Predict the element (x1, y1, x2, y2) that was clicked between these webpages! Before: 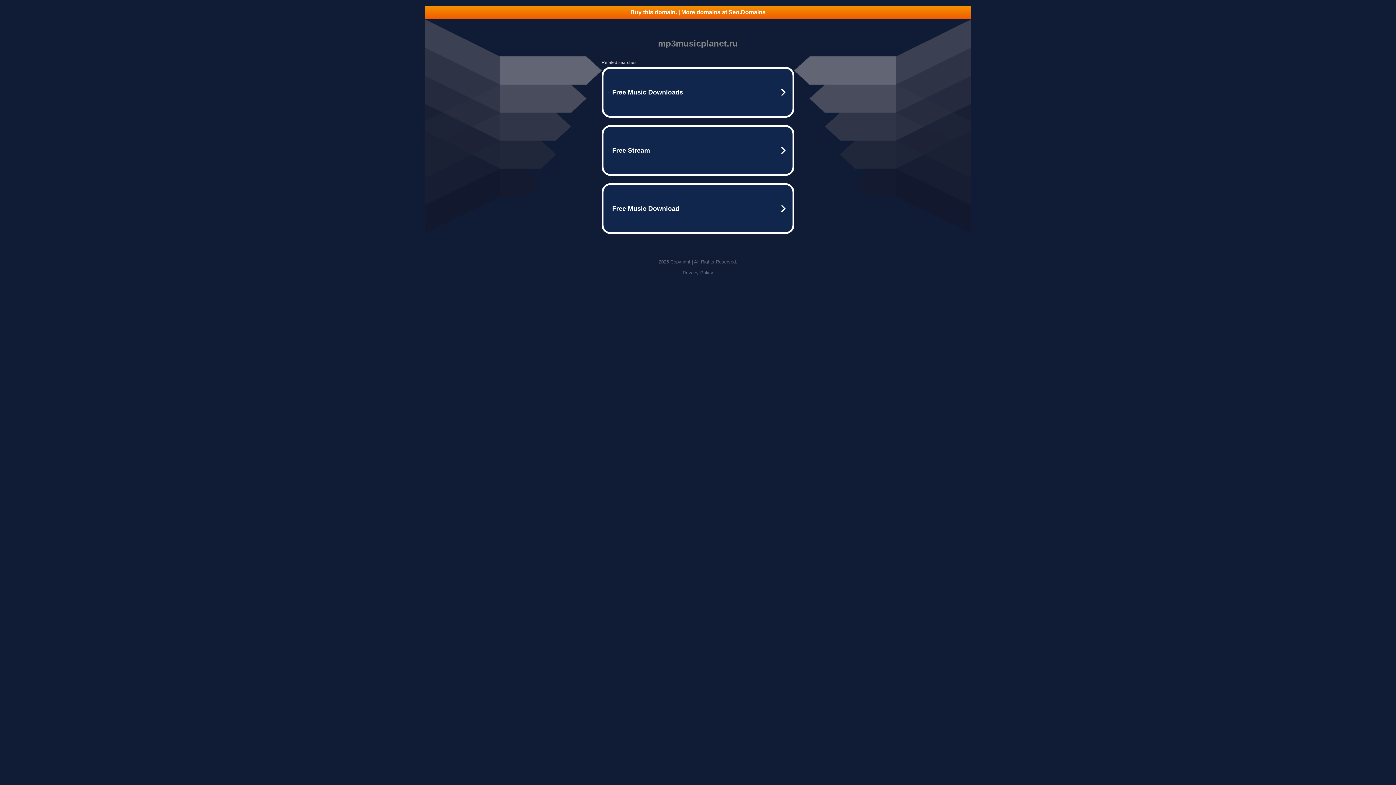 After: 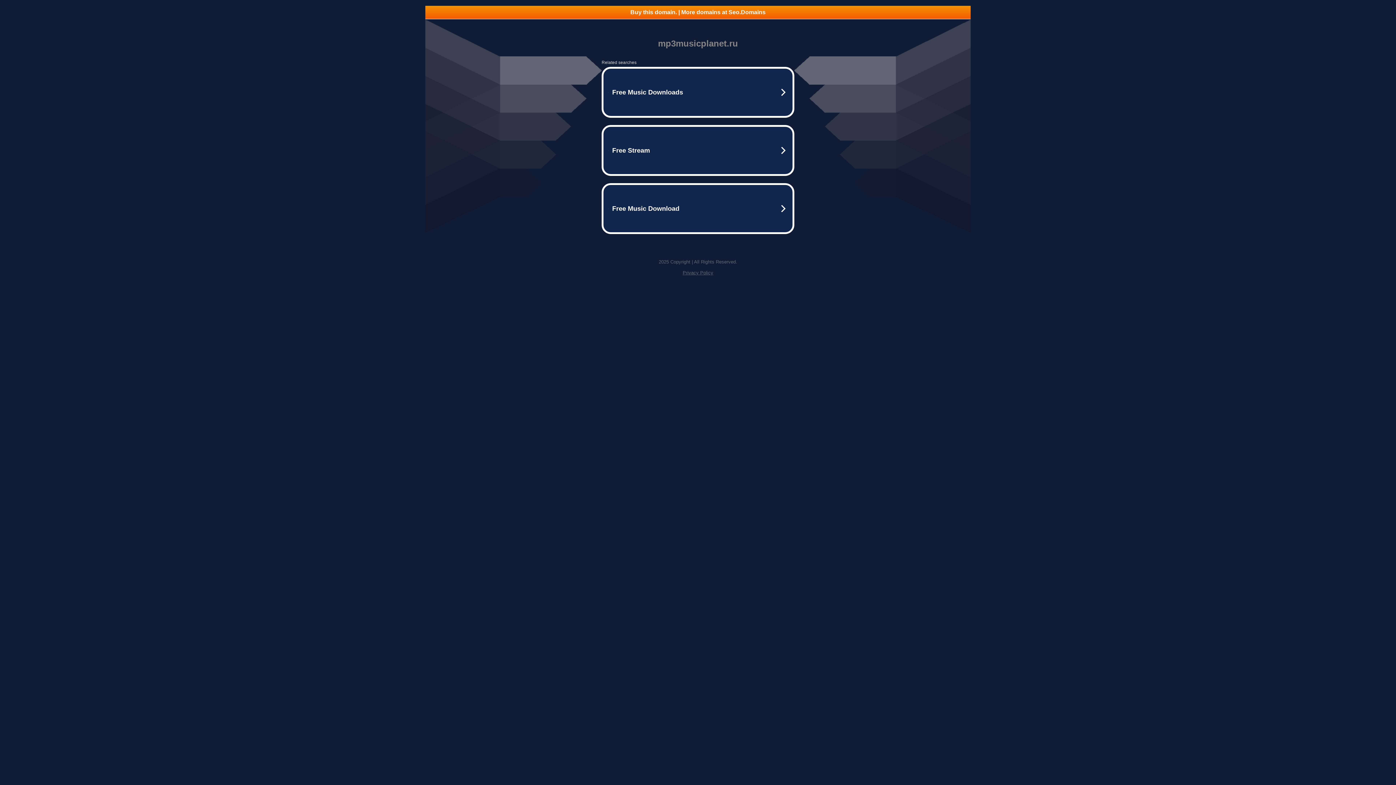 Action: bbox: (682, 270, 713, 275) label: Privacy Policy